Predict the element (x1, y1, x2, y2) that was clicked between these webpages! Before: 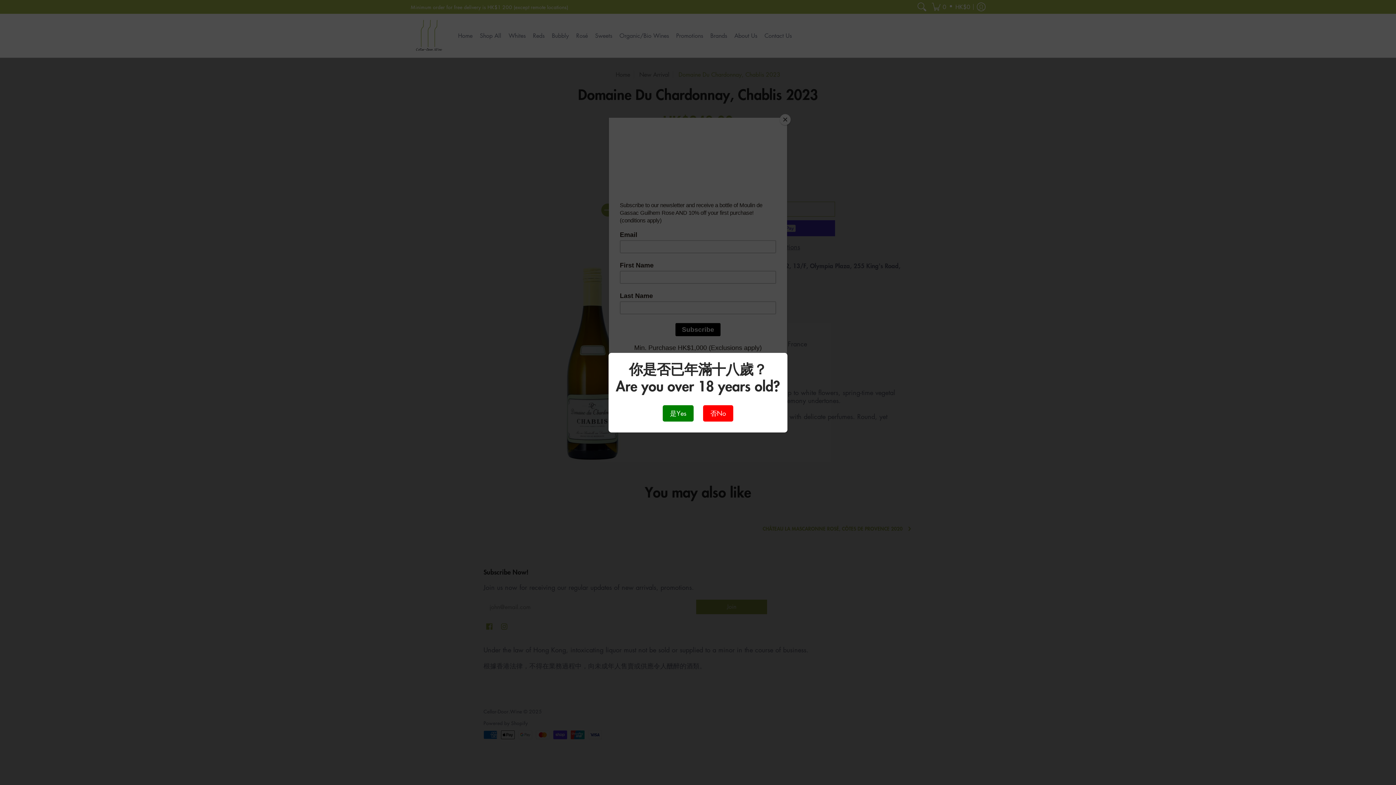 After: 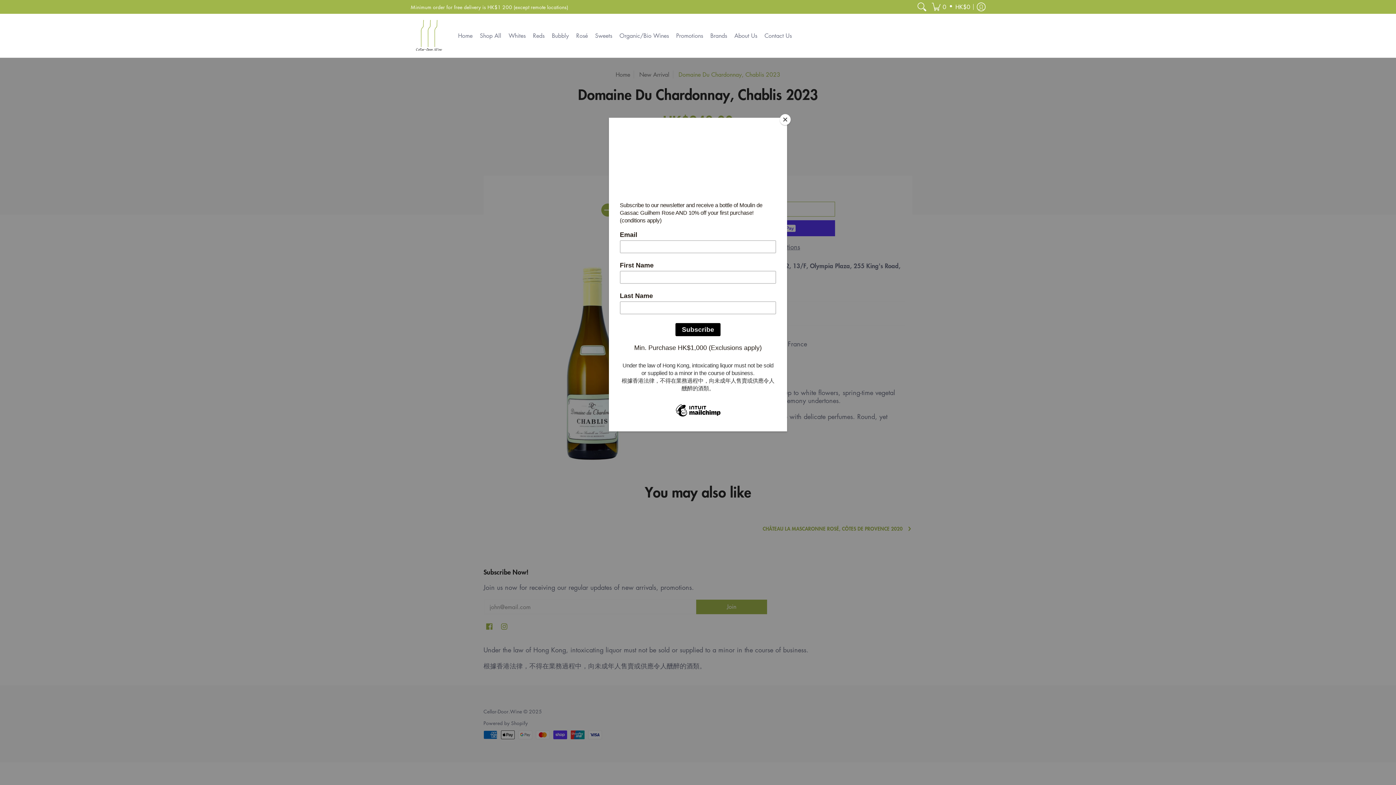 Action: label: 是Yes bbox: (662, 405, 693, 421)